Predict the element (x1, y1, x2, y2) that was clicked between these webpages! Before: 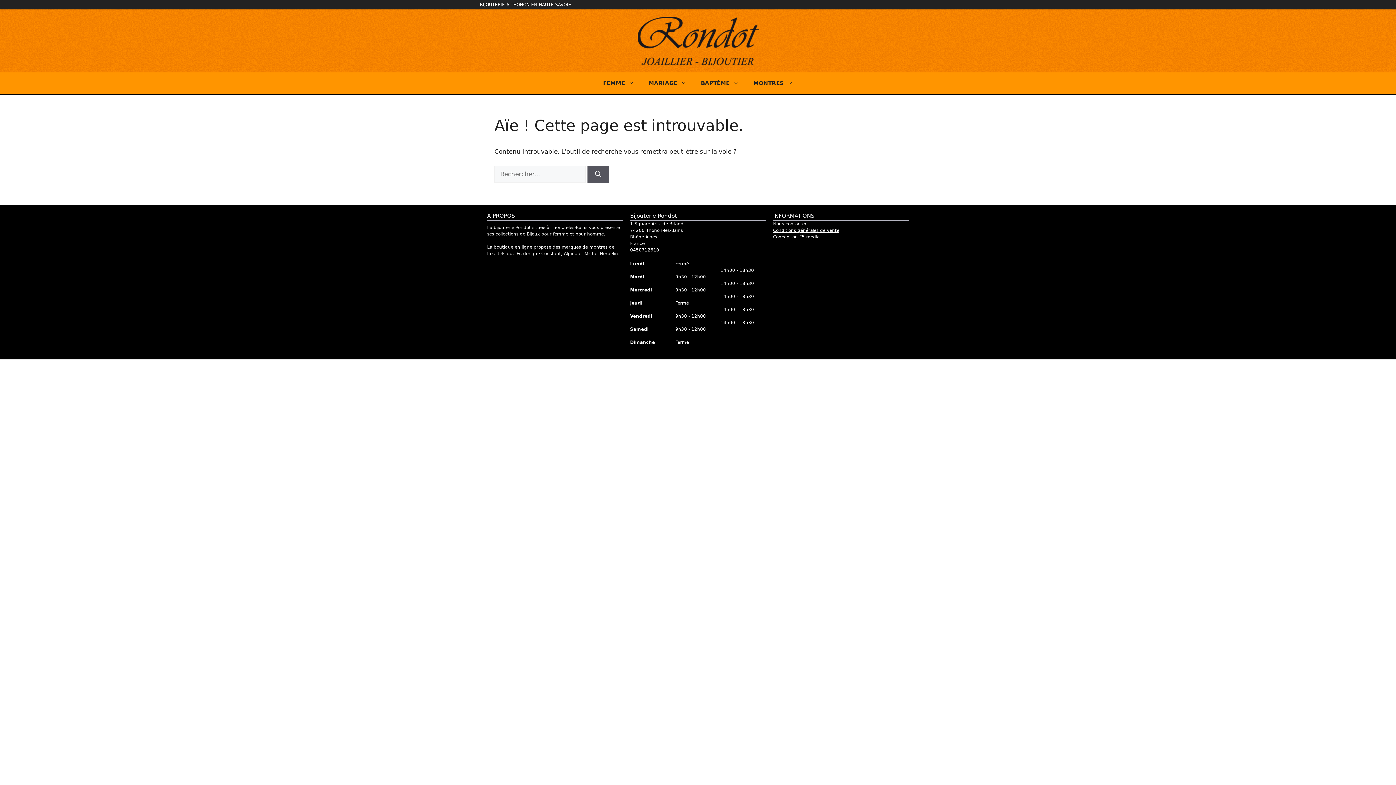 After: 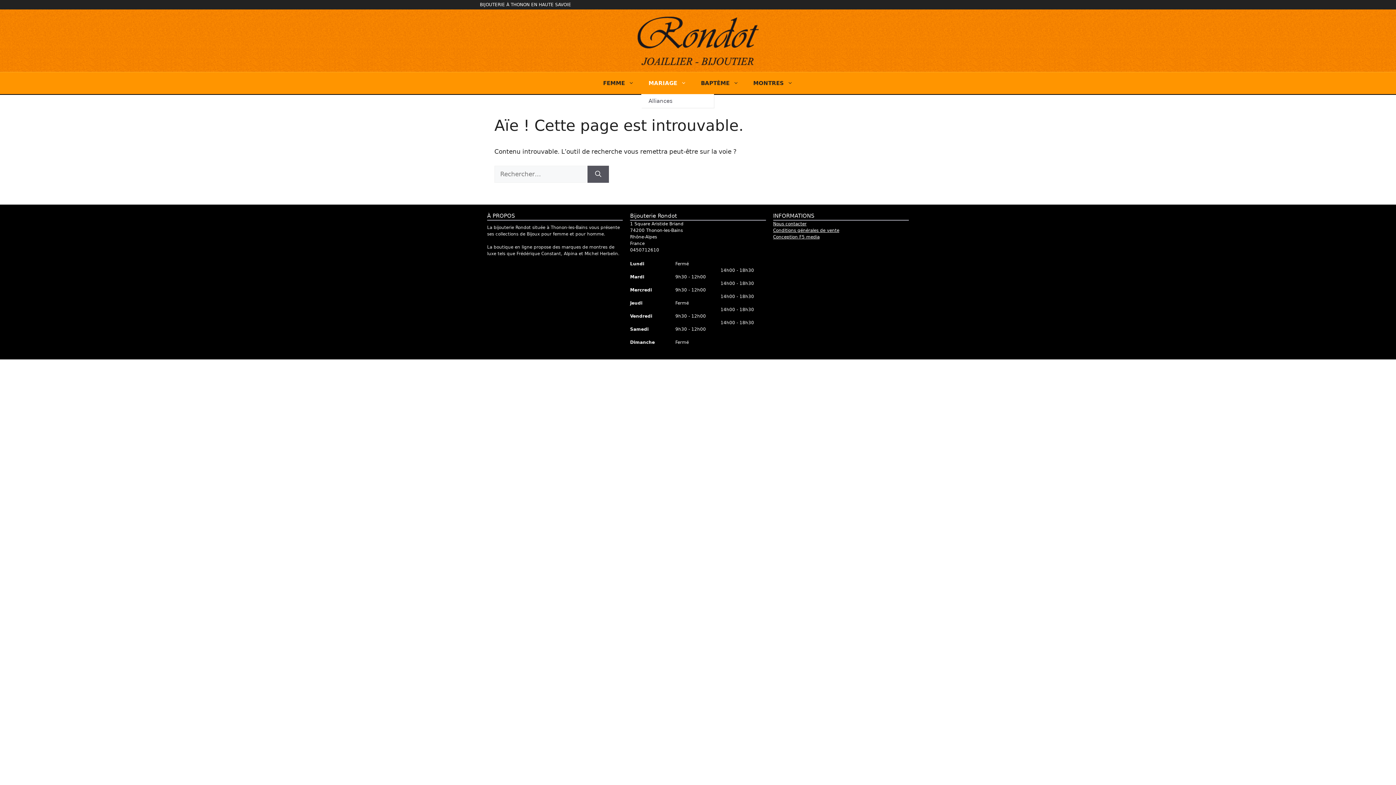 Action: bbox: (641, 72, 693, 94) label: MARIAGE